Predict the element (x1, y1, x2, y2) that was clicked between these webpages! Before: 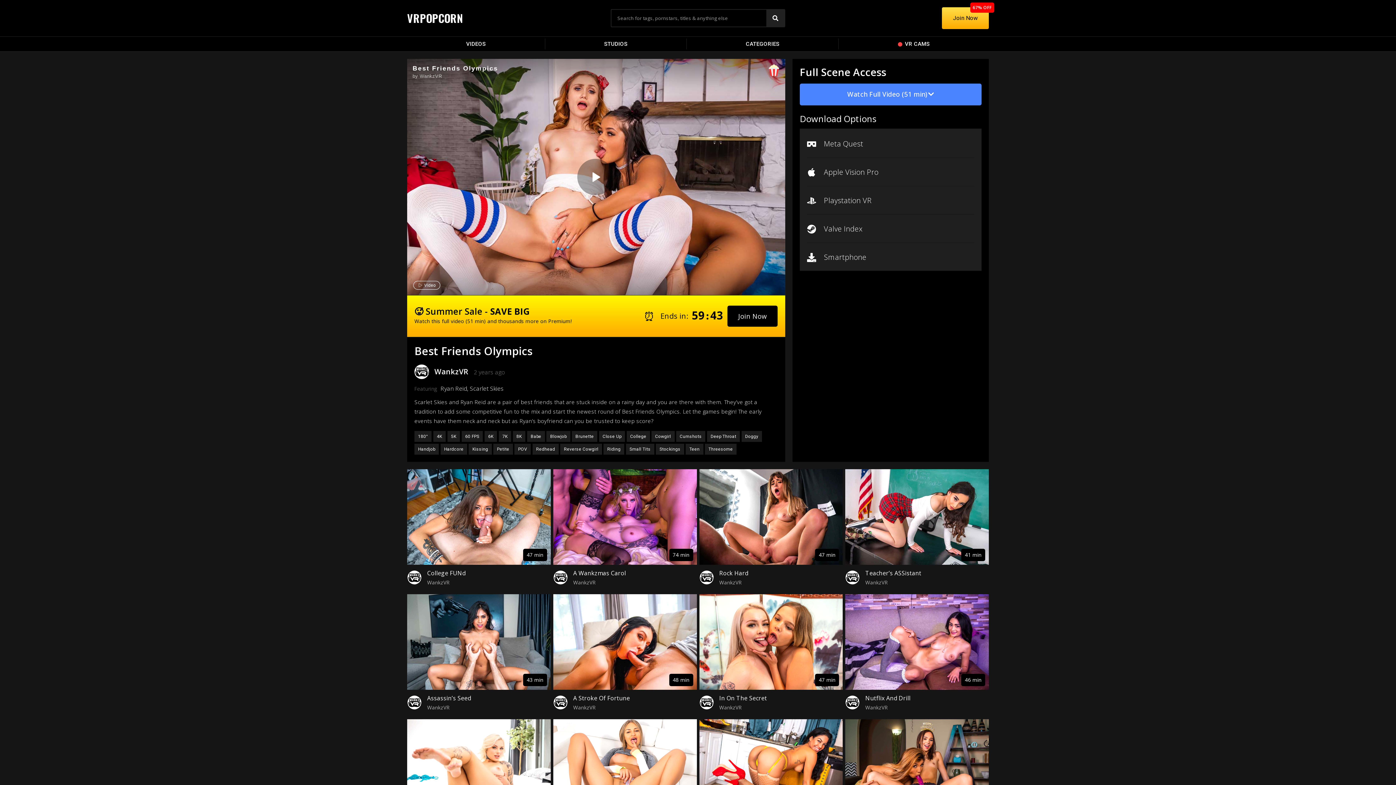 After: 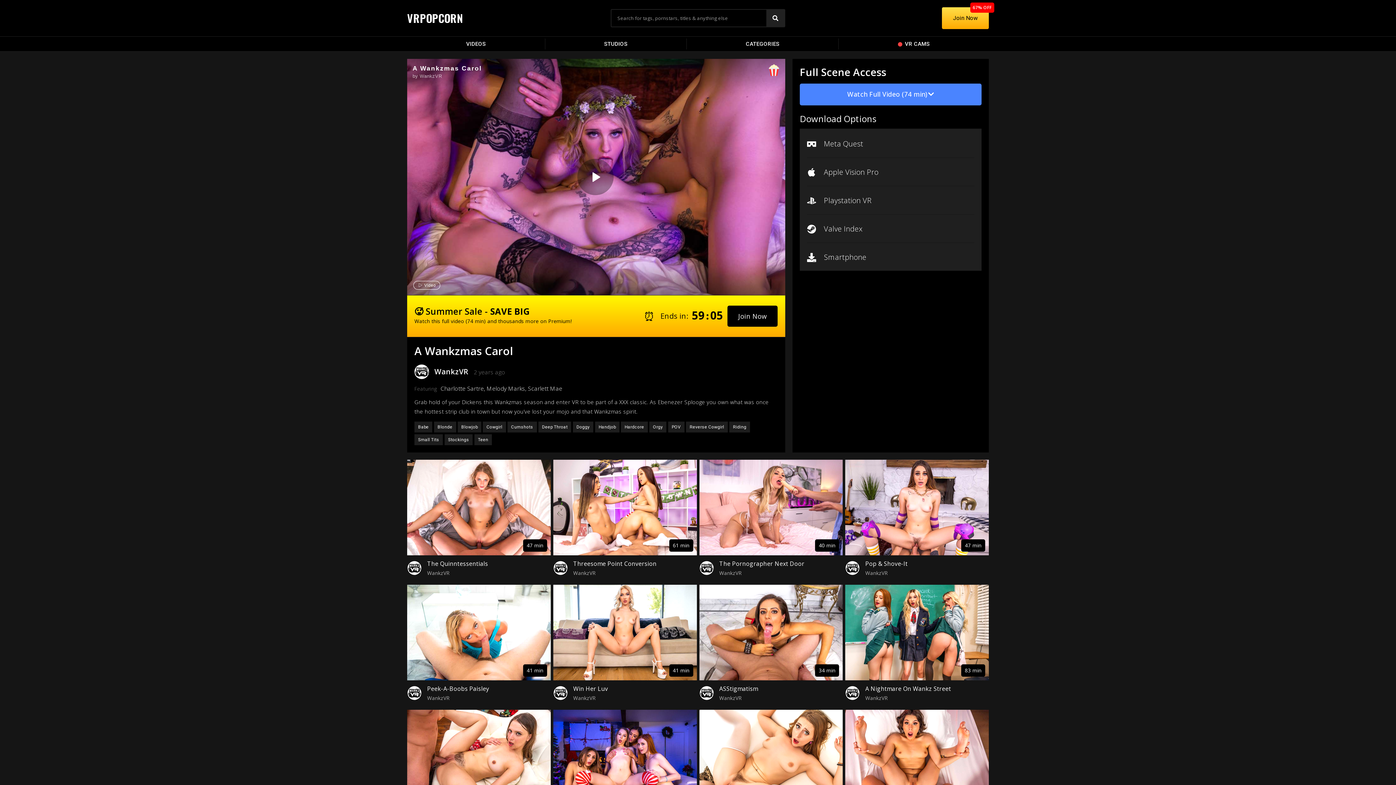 Action: bbox: (553, 469, 696, 565)